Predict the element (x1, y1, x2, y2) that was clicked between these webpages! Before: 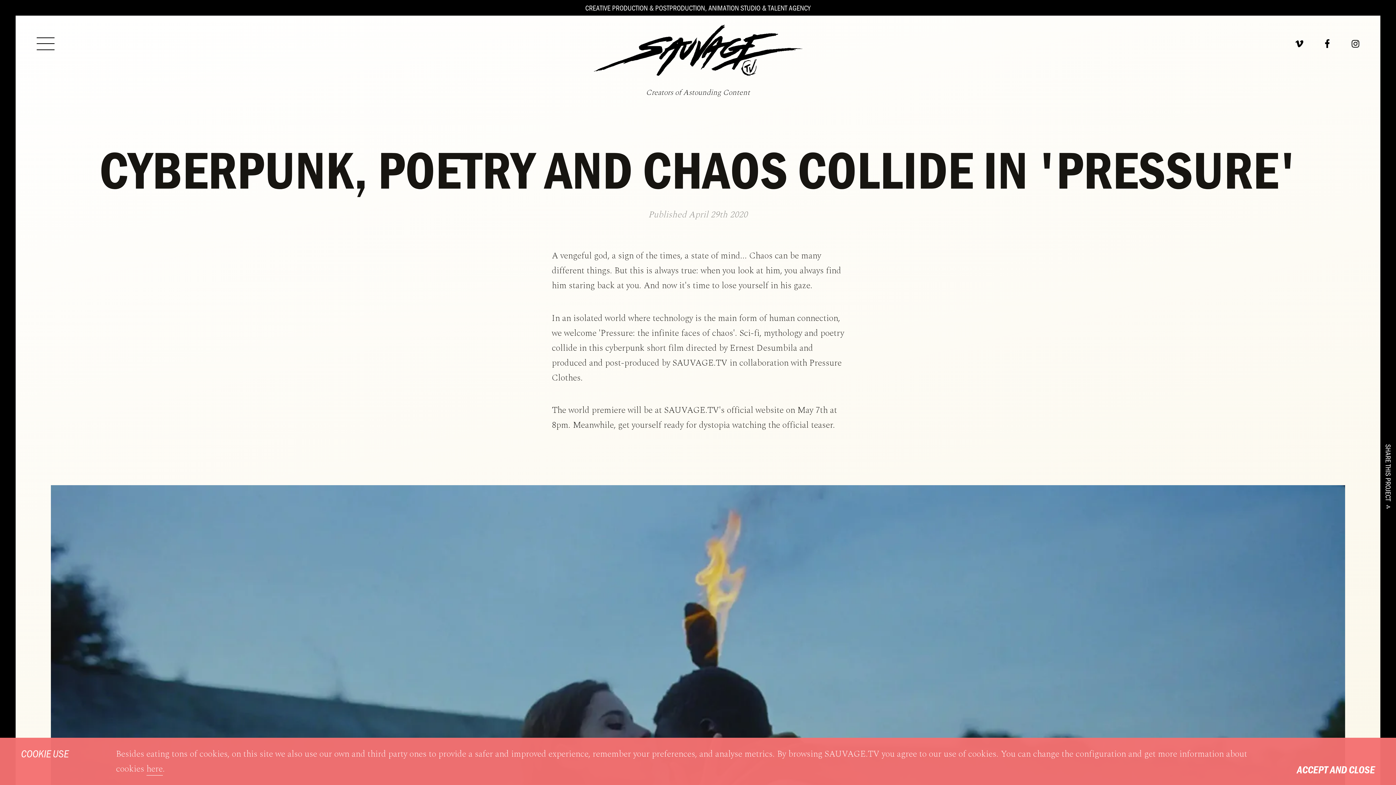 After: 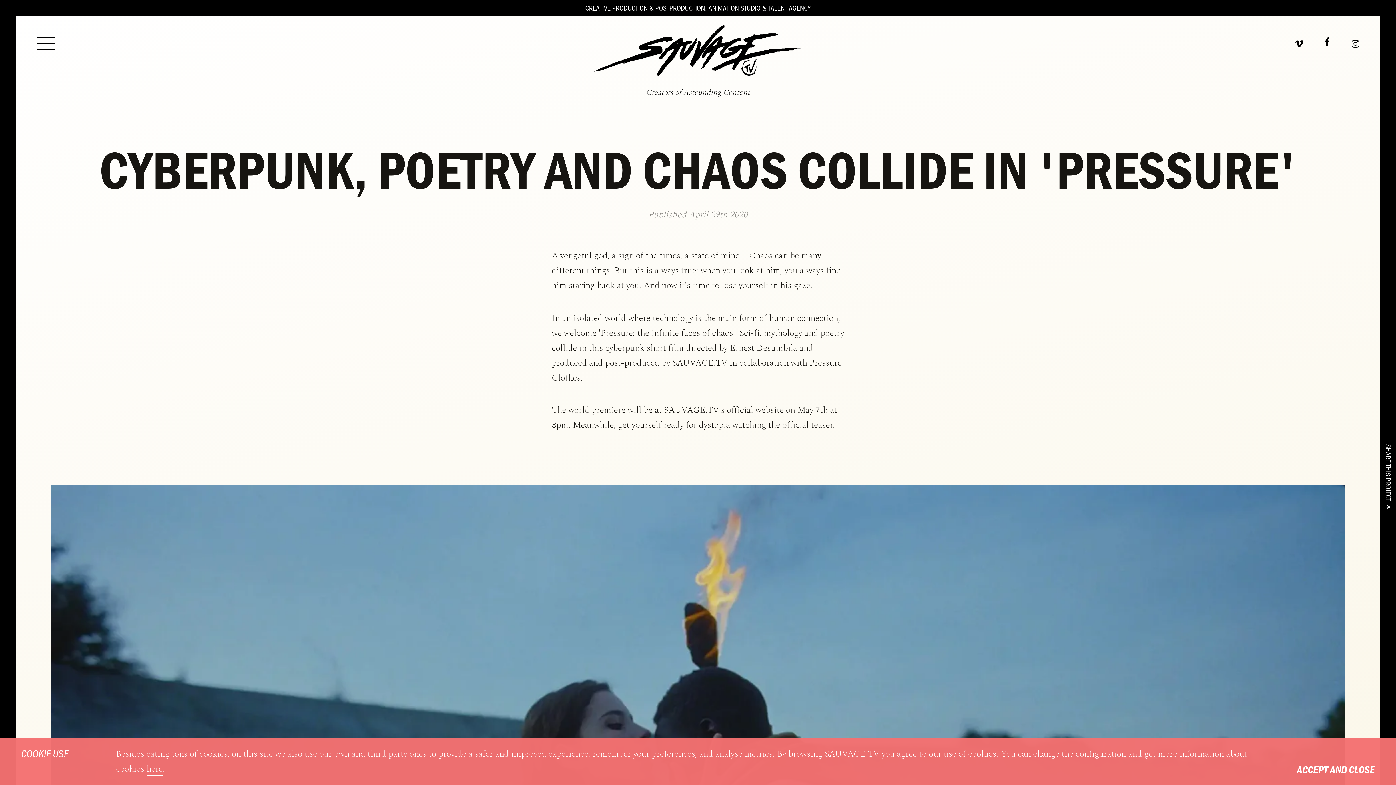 Action: bbox: (1316, 30, 1329, 56)